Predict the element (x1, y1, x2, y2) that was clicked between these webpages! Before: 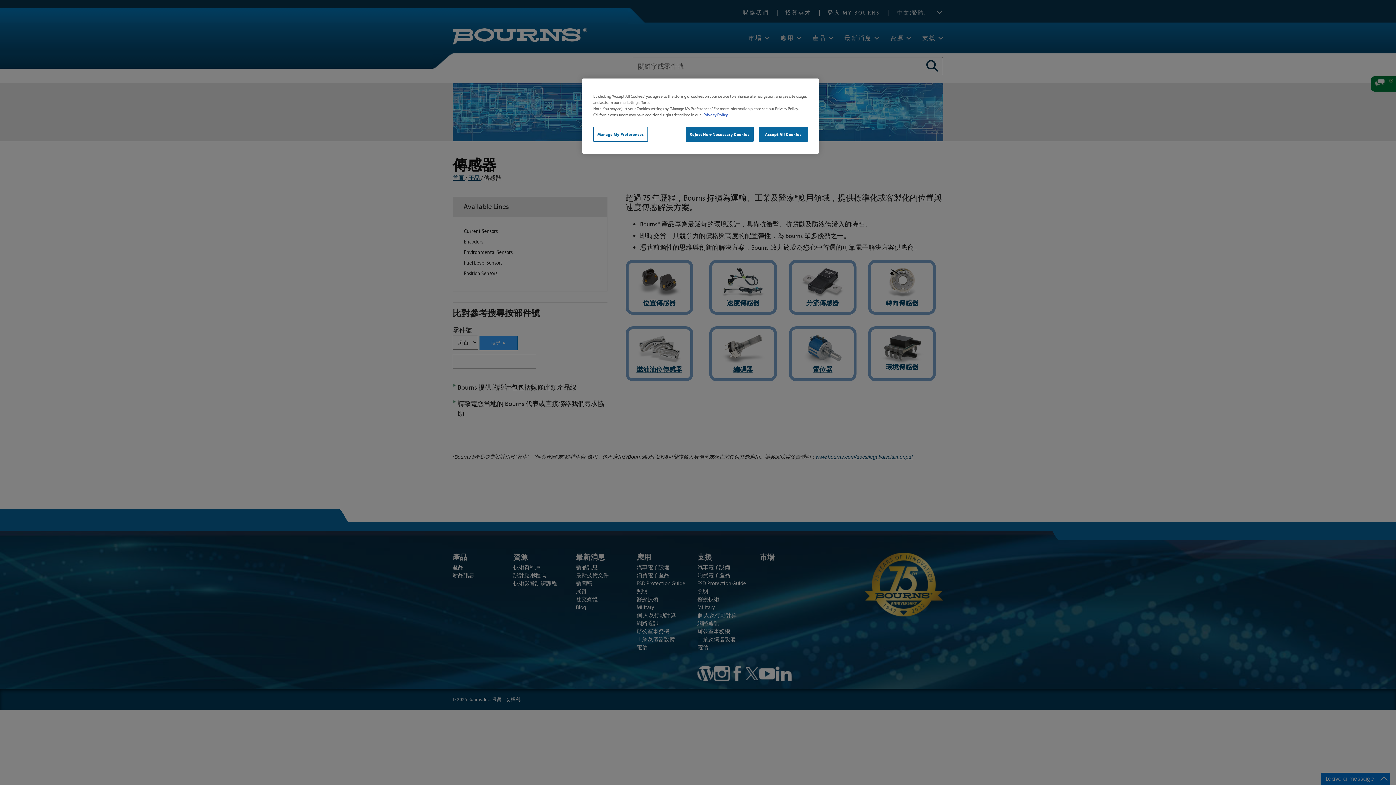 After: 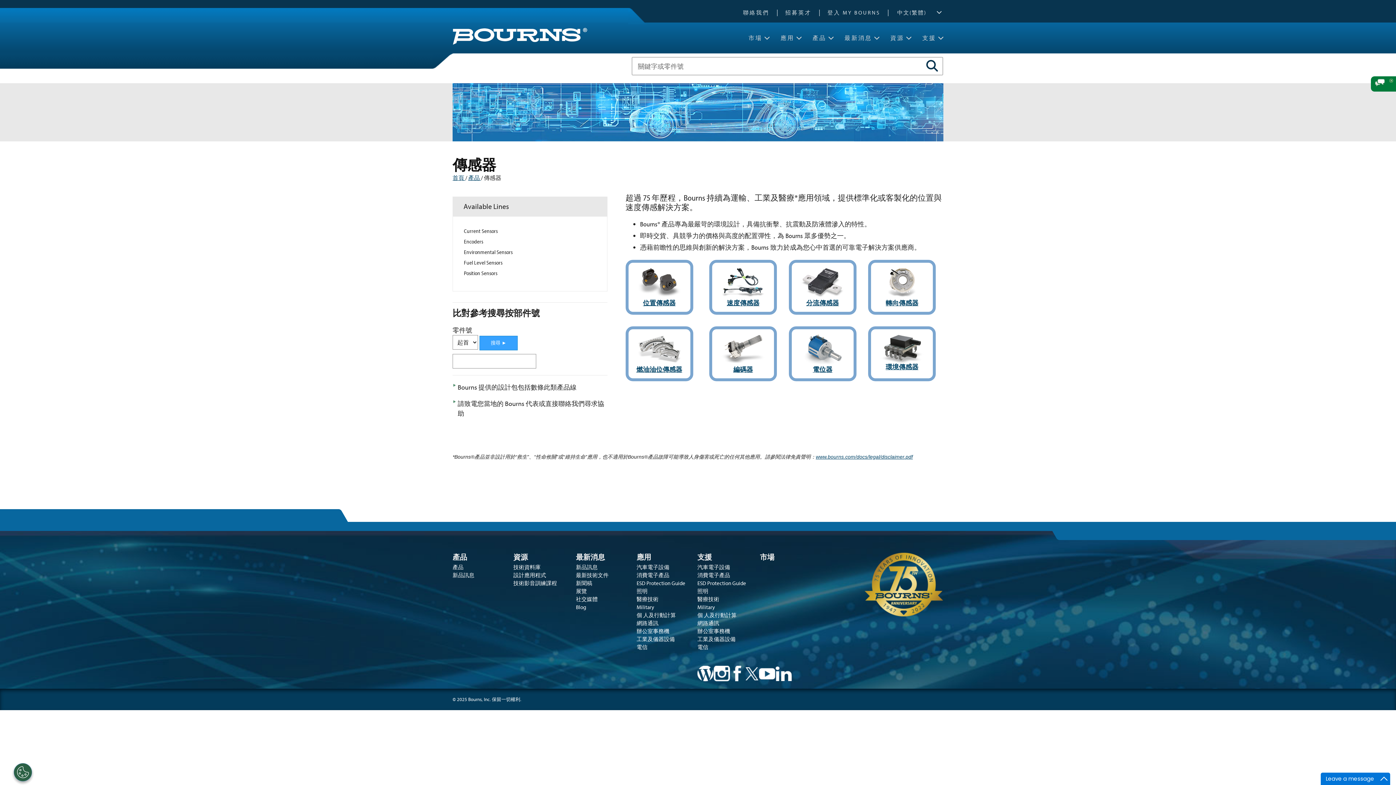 Action: label: Reject Non-Necessary Cookies bbox: (685, 126, 753, 141)